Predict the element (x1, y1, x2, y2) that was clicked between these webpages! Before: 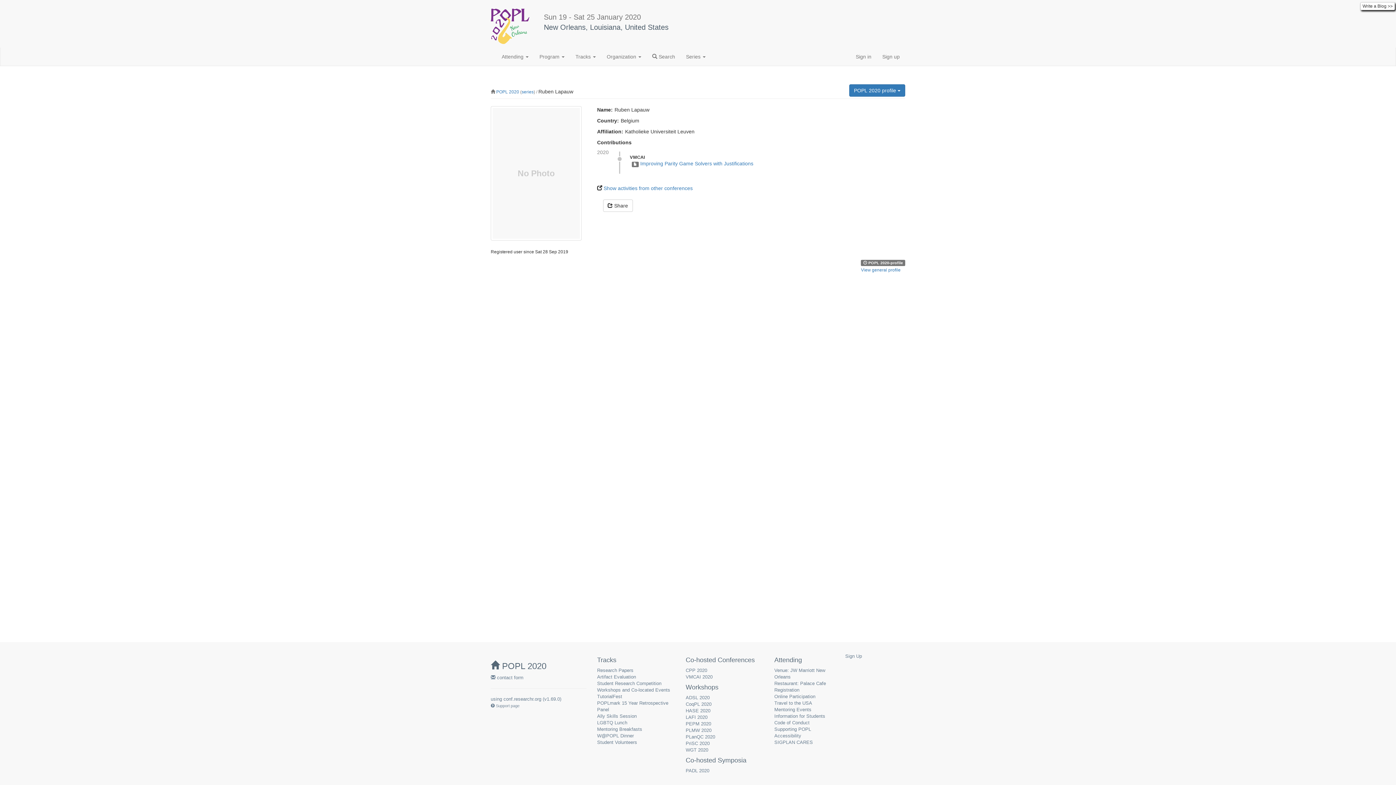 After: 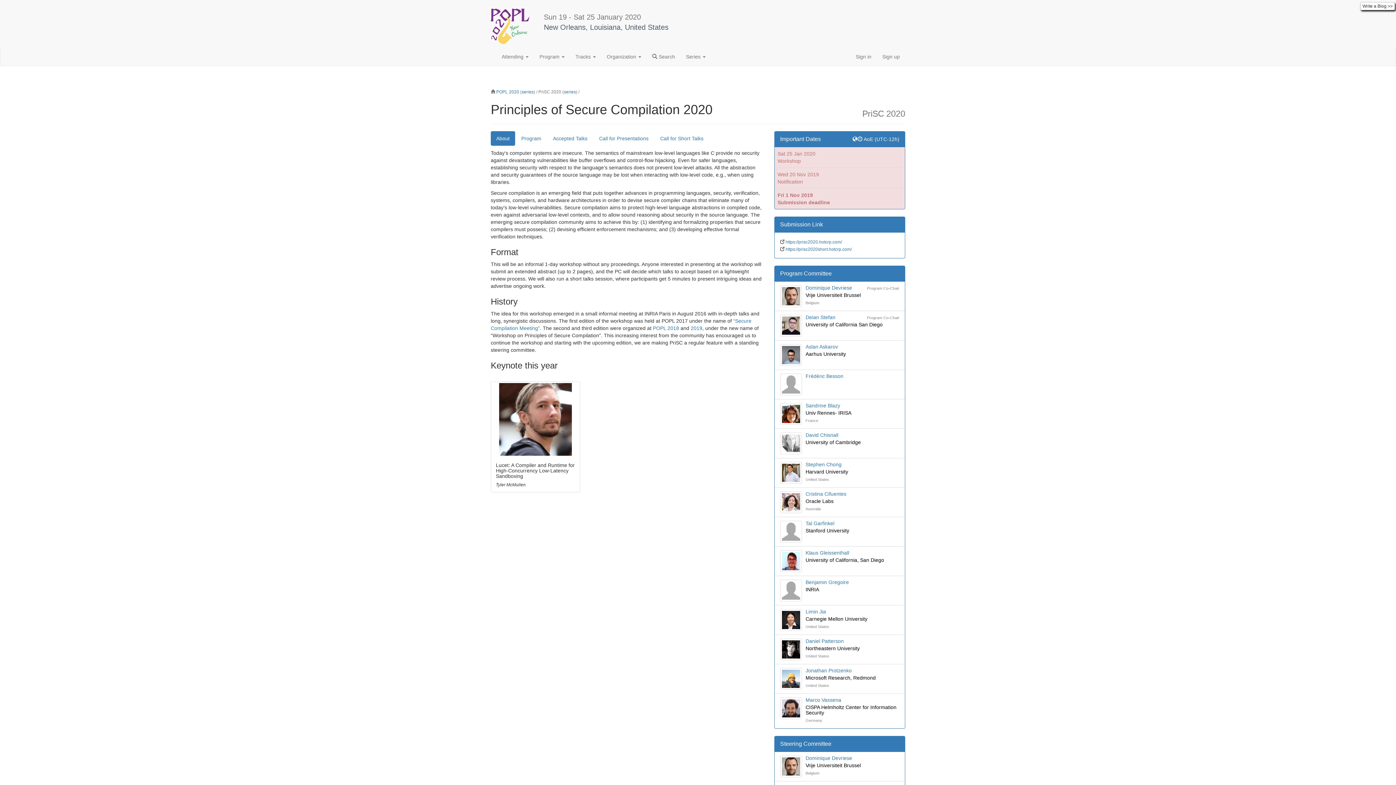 Action: bbox: (685, 741, 709, 746) label: PriSC 2020